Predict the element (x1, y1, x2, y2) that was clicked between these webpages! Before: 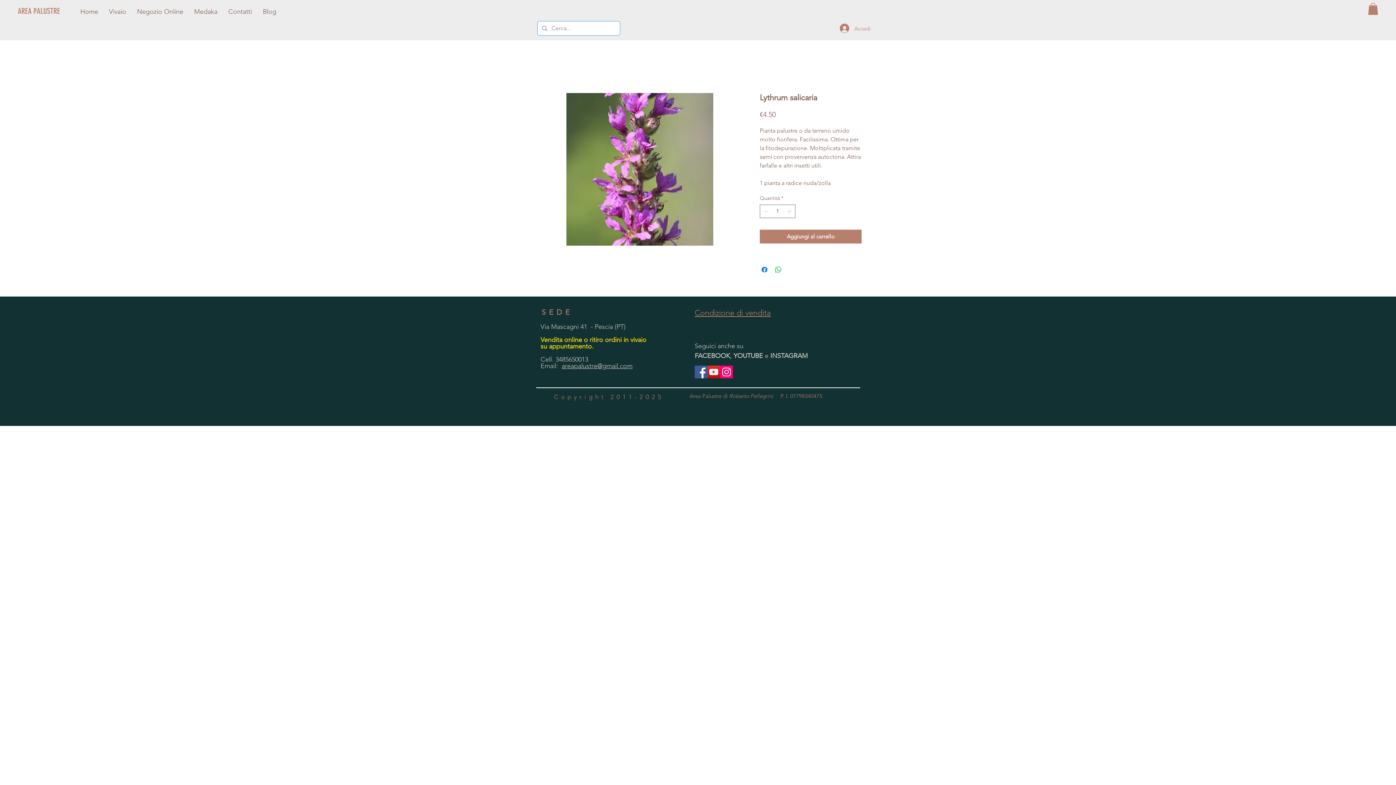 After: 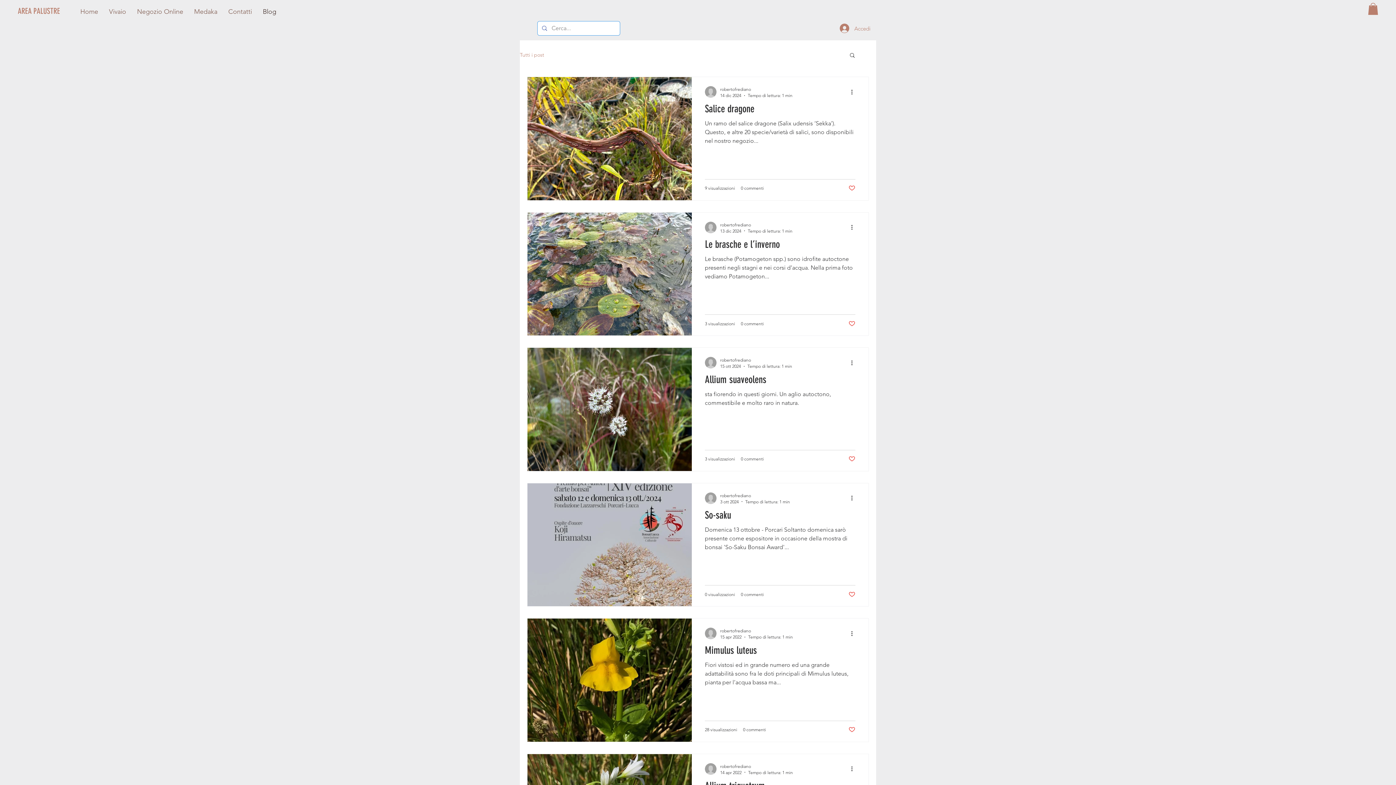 Action: label: Blog bbox: (257, 5, 281, 17)